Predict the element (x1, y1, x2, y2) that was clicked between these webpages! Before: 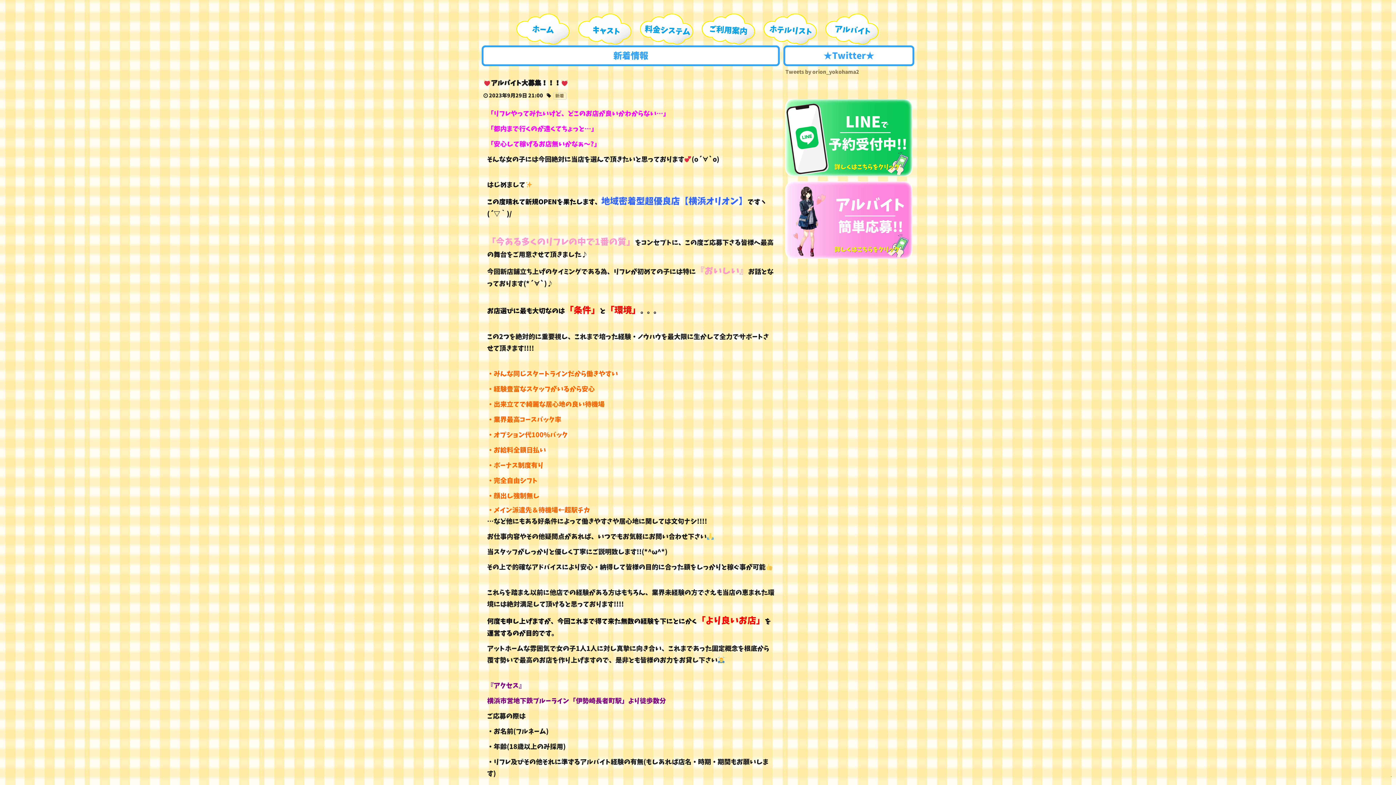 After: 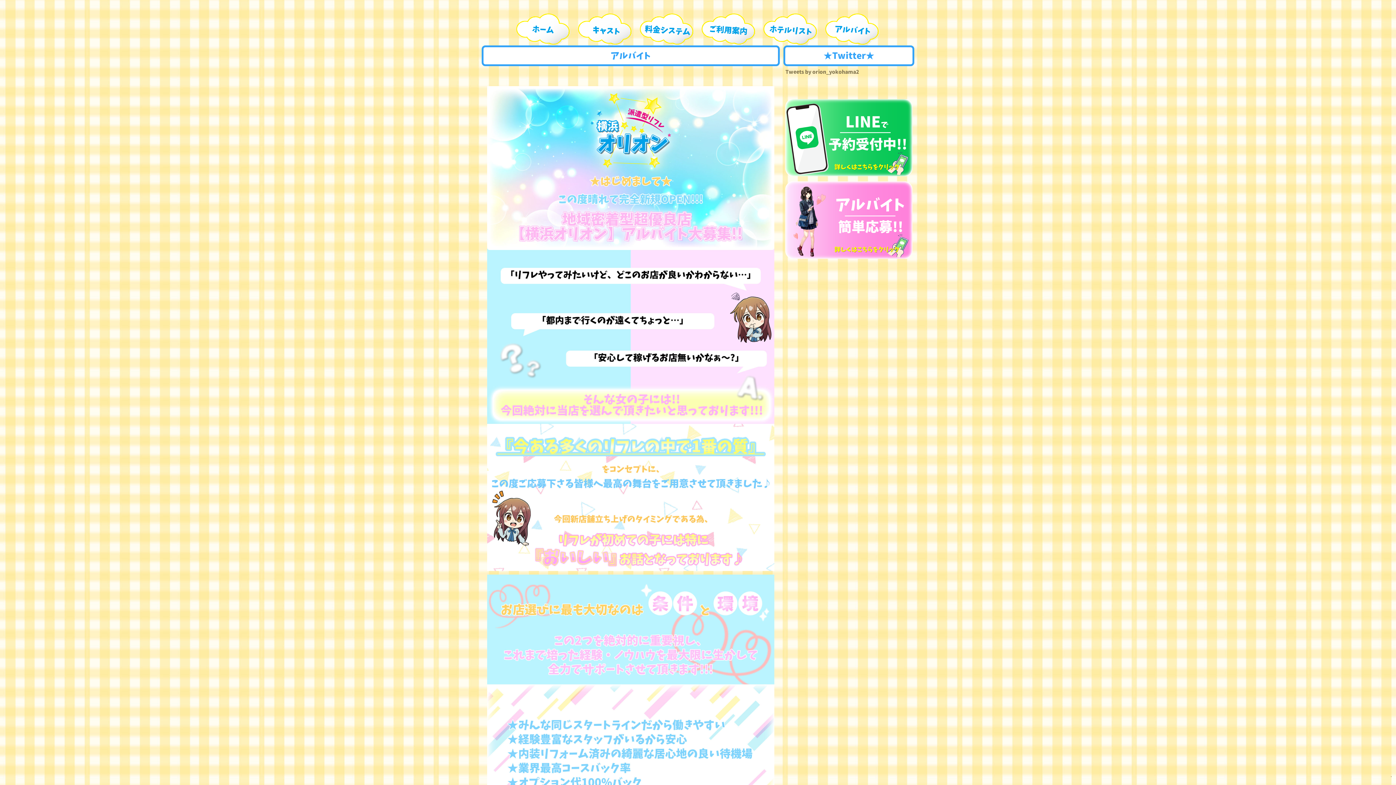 Action: bbox: (821, 11, 883, 47)